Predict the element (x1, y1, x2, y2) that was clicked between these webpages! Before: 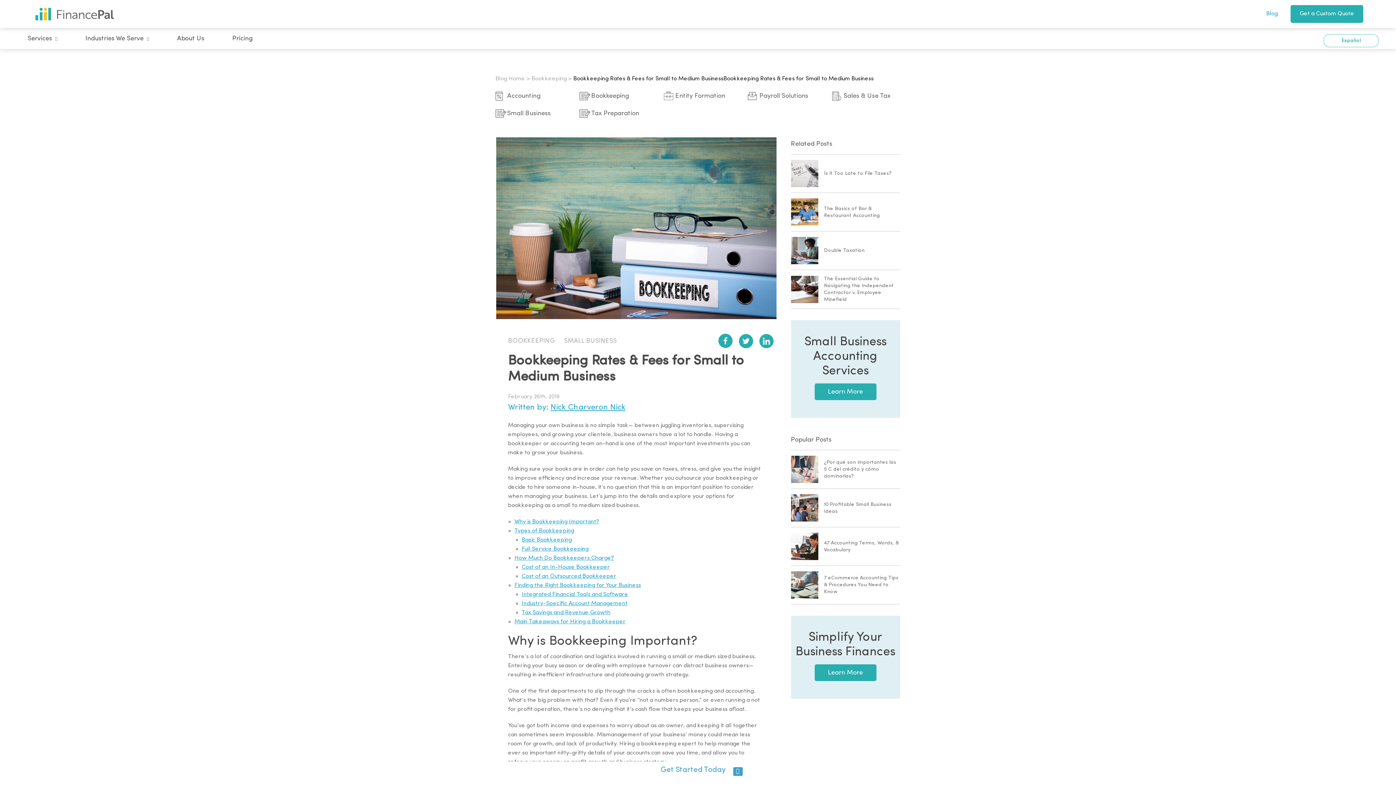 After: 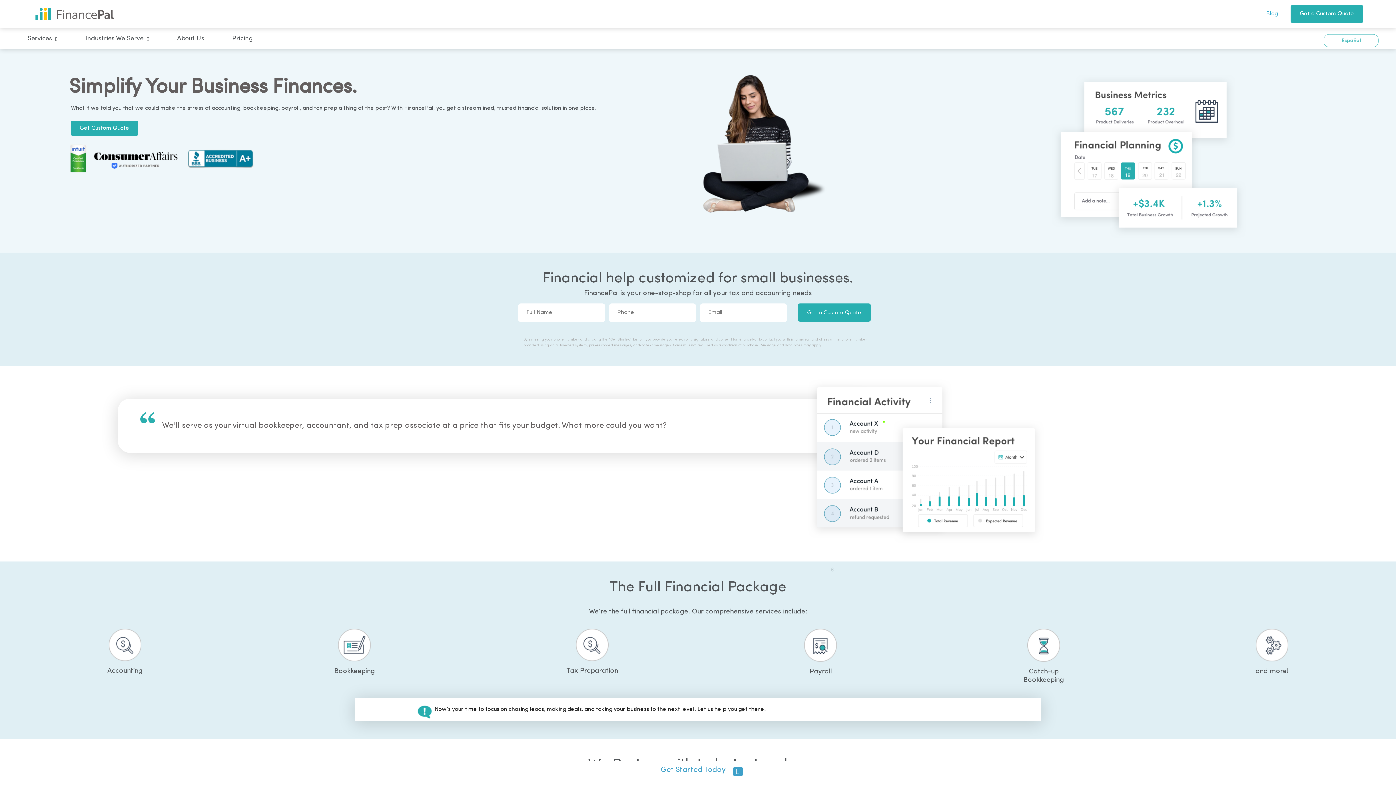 Action: bbox: (32, 11, 116, 16)